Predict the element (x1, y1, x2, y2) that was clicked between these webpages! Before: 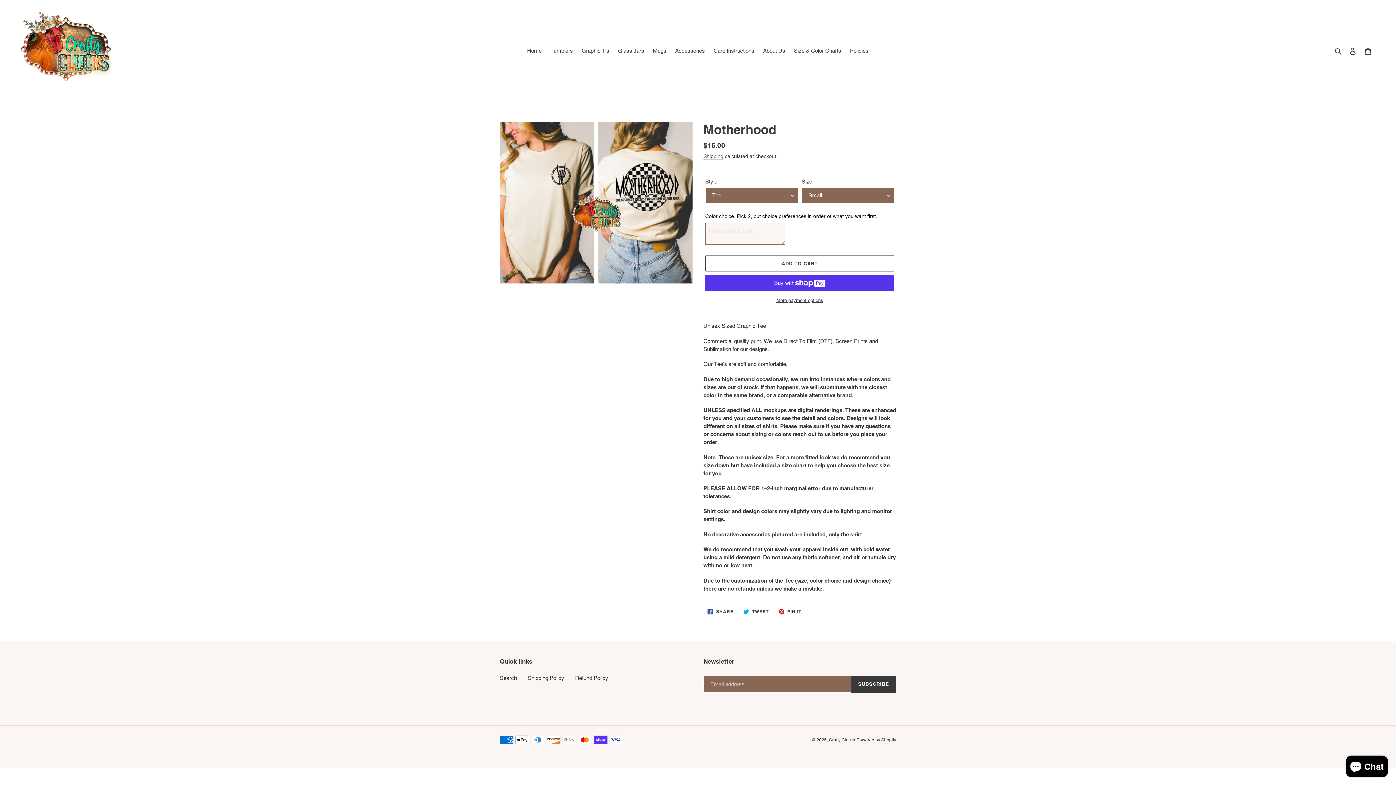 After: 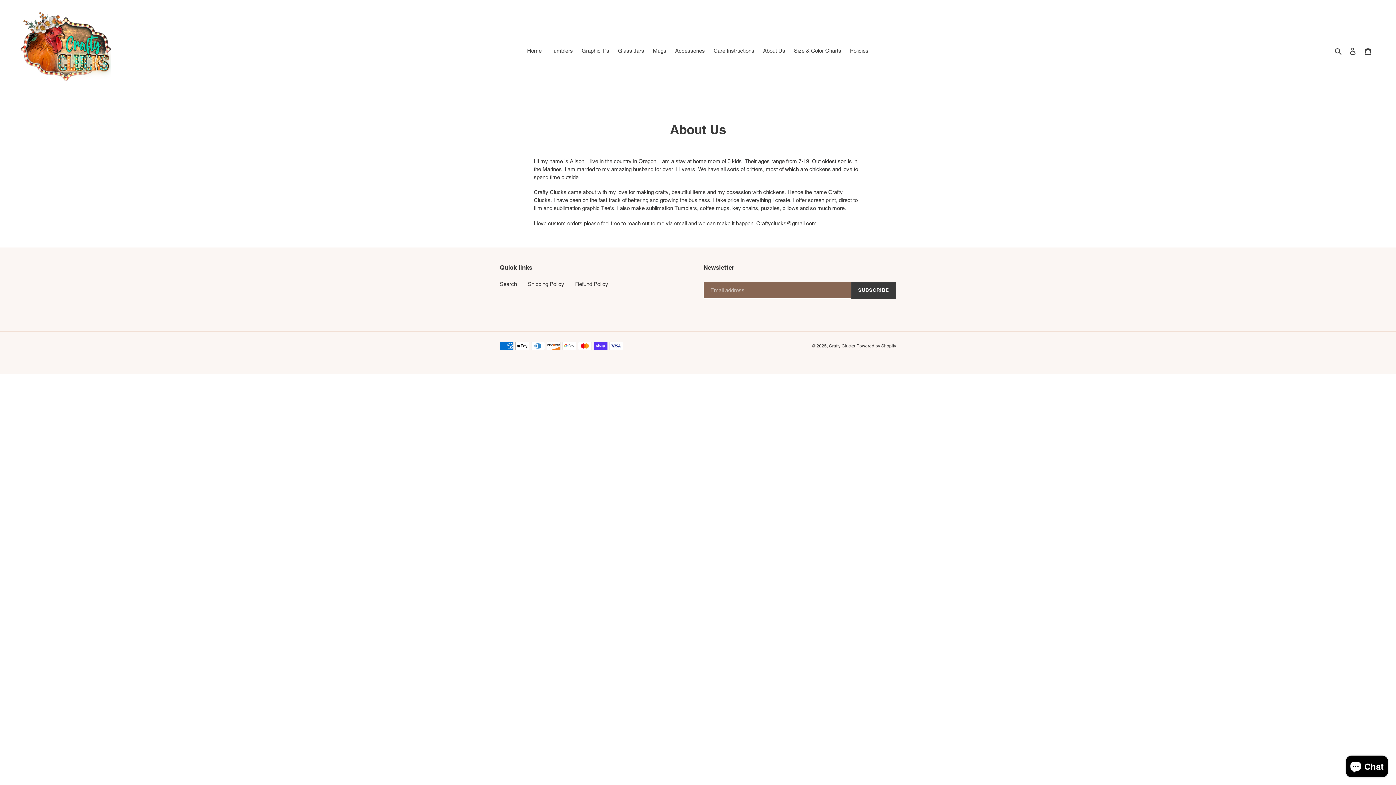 Action: bbox: (759, 45, 789, 56) label: About Us